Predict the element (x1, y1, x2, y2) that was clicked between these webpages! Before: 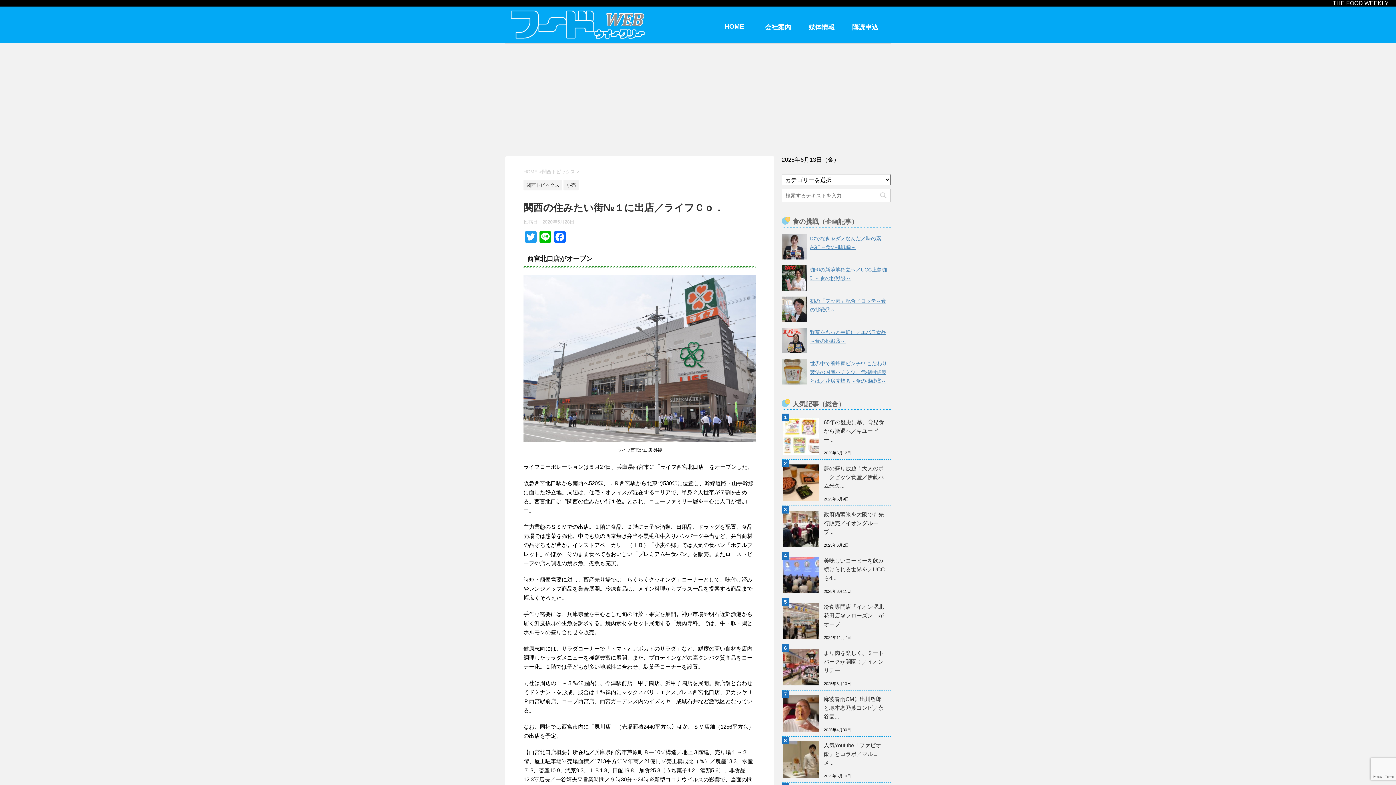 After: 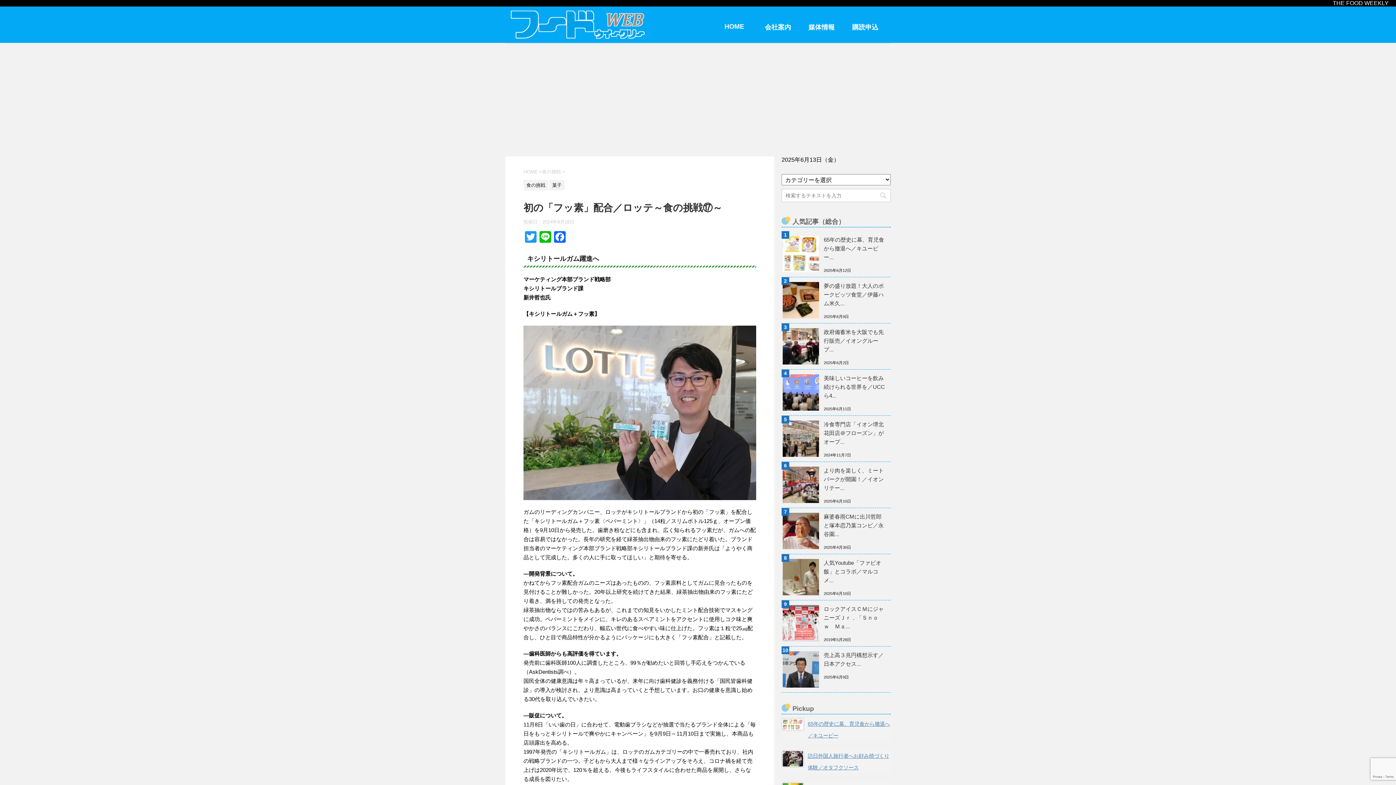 Action: label: 初の「フッ素」配合／ロッテ～食の挑戦⑰～ bbox: (781, 293, 890, 324)